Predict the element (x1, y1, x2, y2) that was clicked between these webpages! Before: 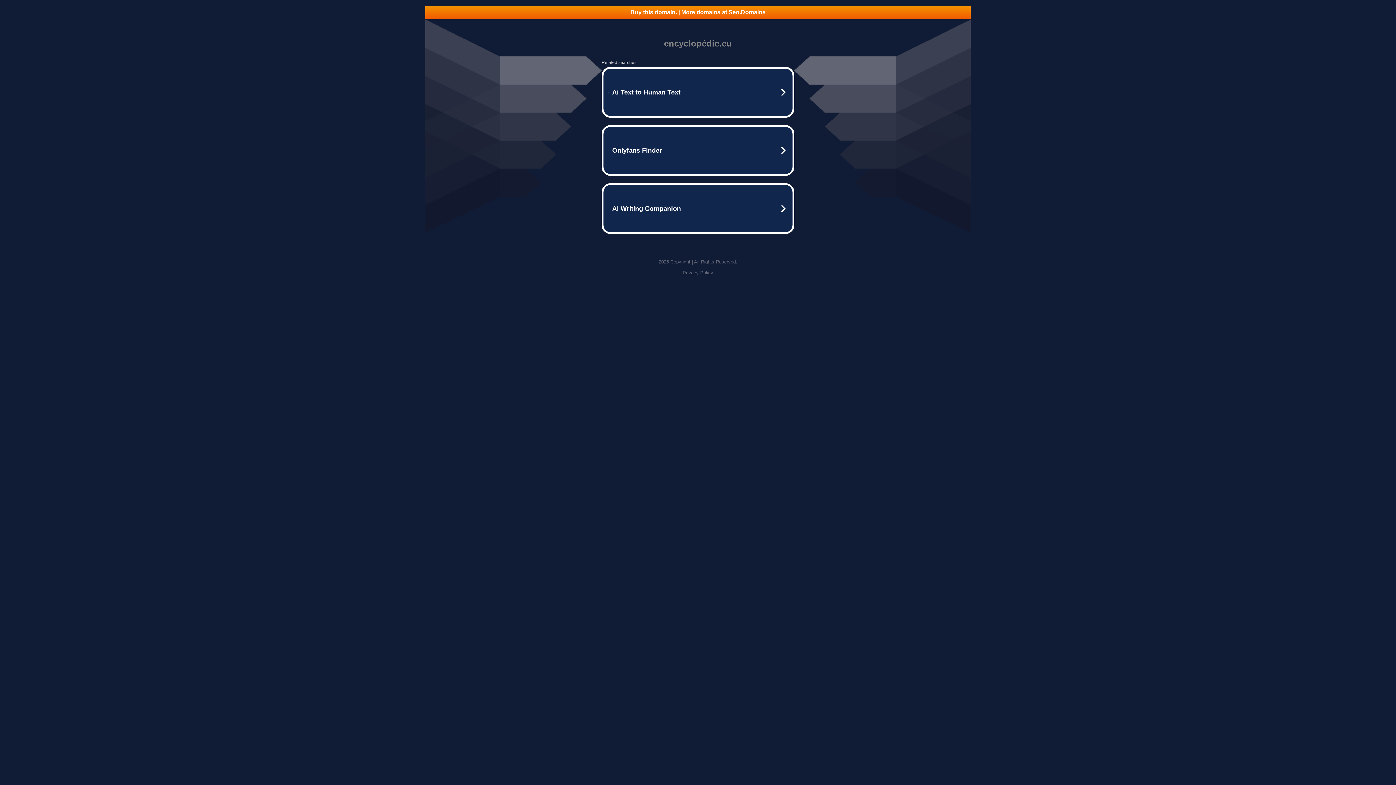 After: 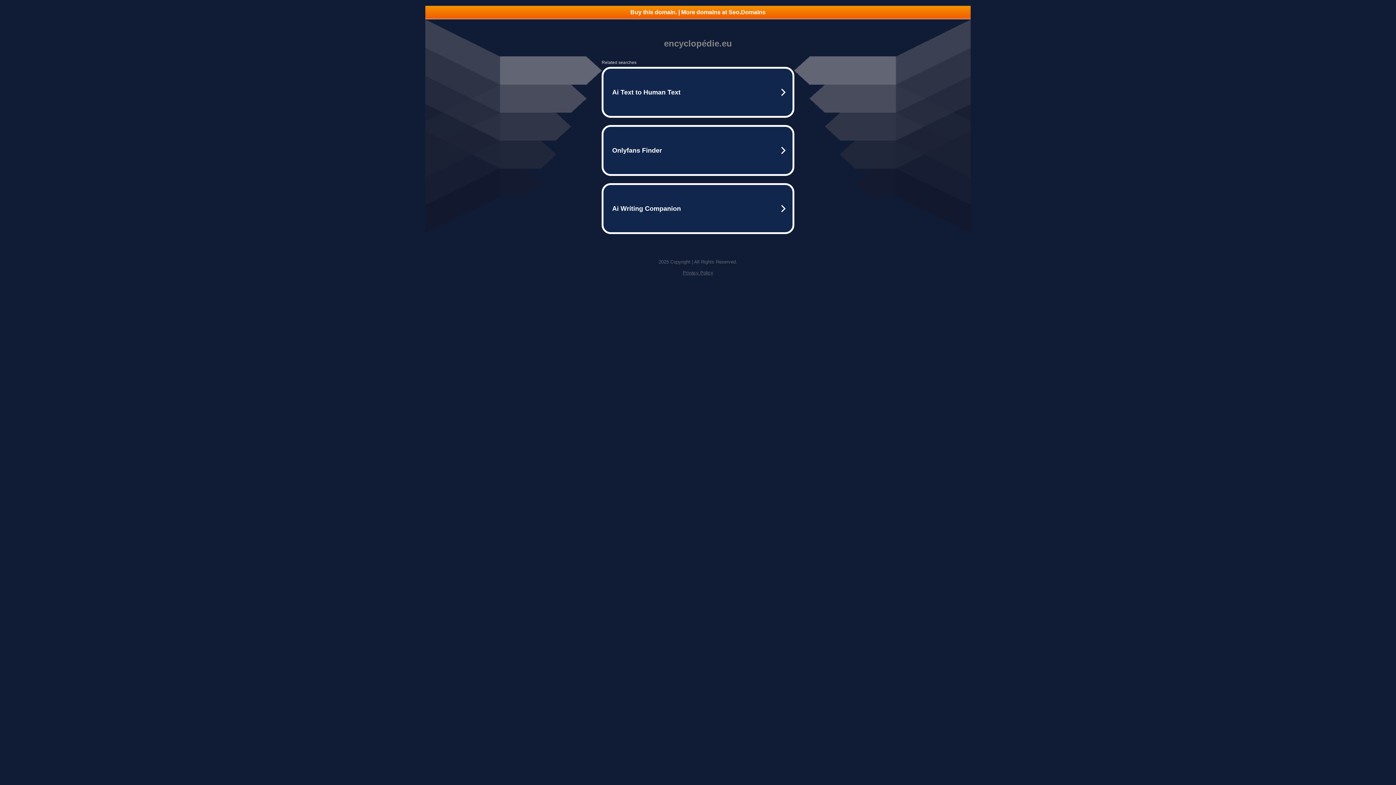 Action: label: Privacy Policy bbox: (682, 270, 713, 275)